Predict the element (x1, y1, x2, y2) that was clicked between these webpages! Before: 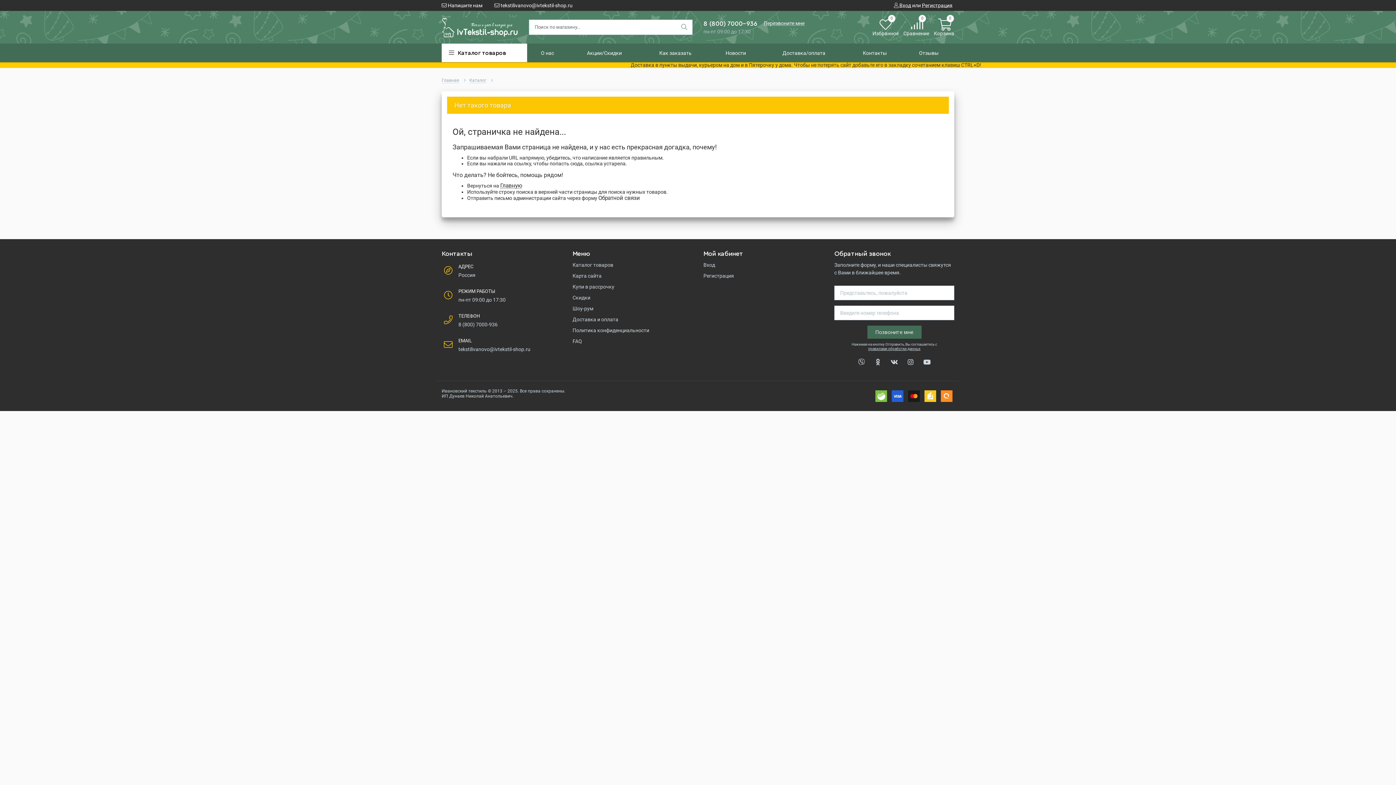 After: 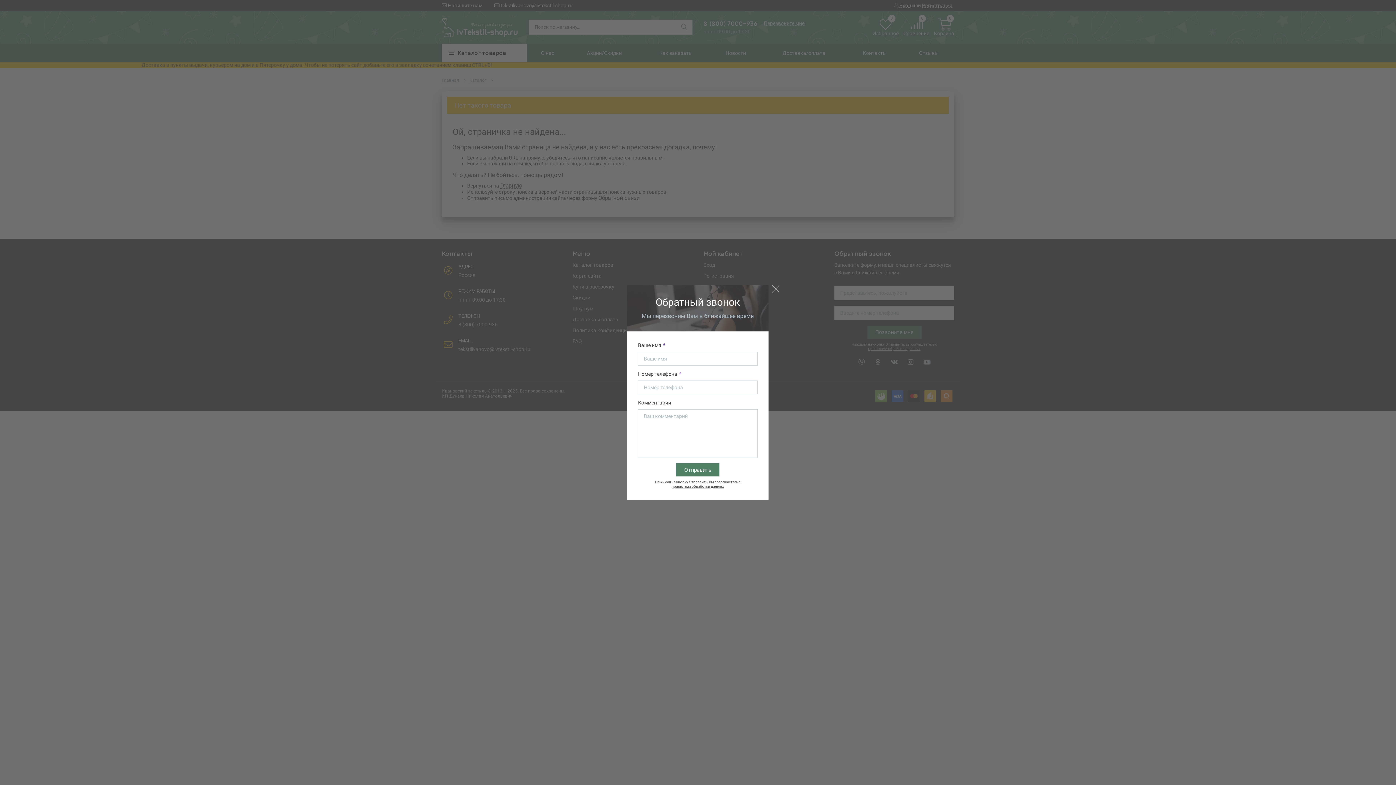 Action: bbox: (764, 20, 804, 26) label: Перезвоните мне